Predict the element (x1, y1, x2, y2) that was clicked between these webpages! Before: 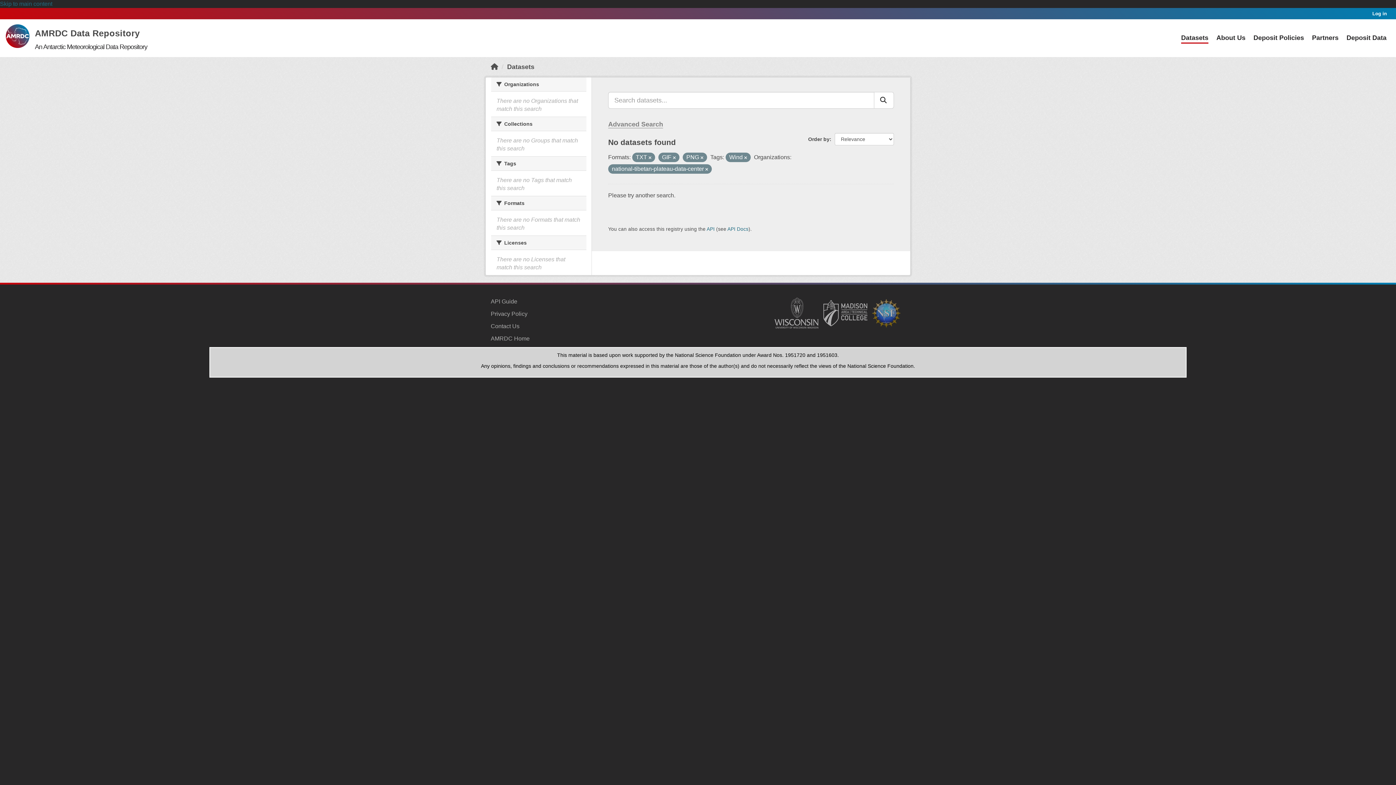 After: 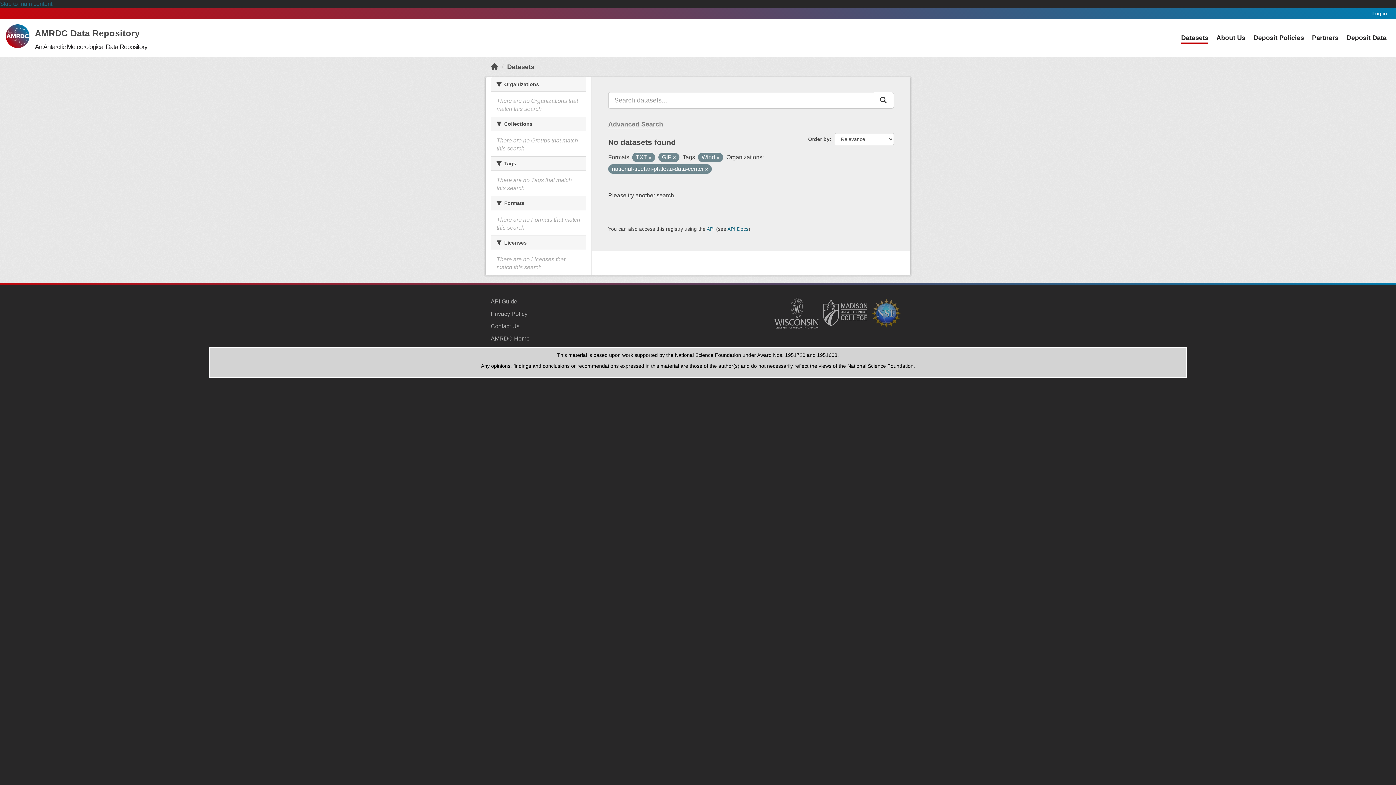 Action: bbox: (700, 155, 703, 160)